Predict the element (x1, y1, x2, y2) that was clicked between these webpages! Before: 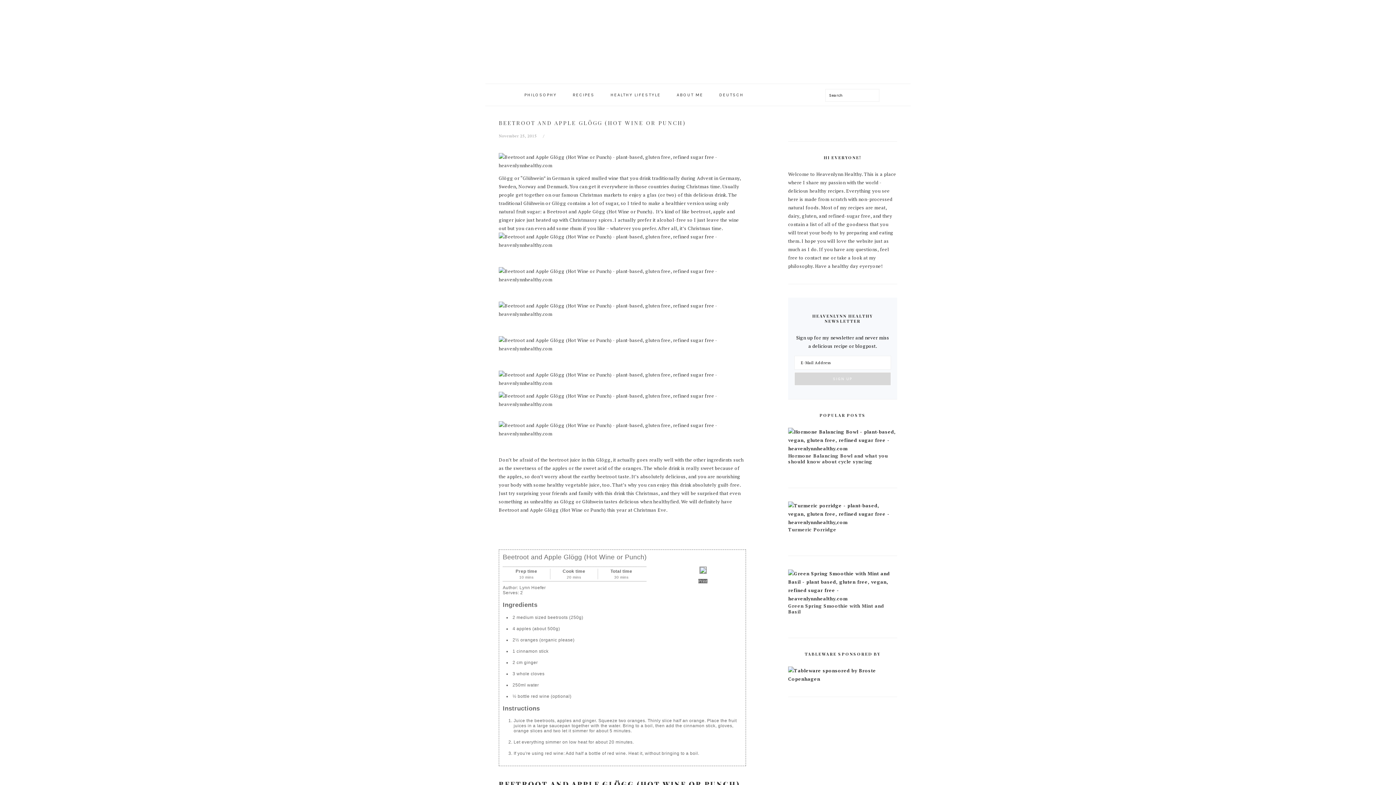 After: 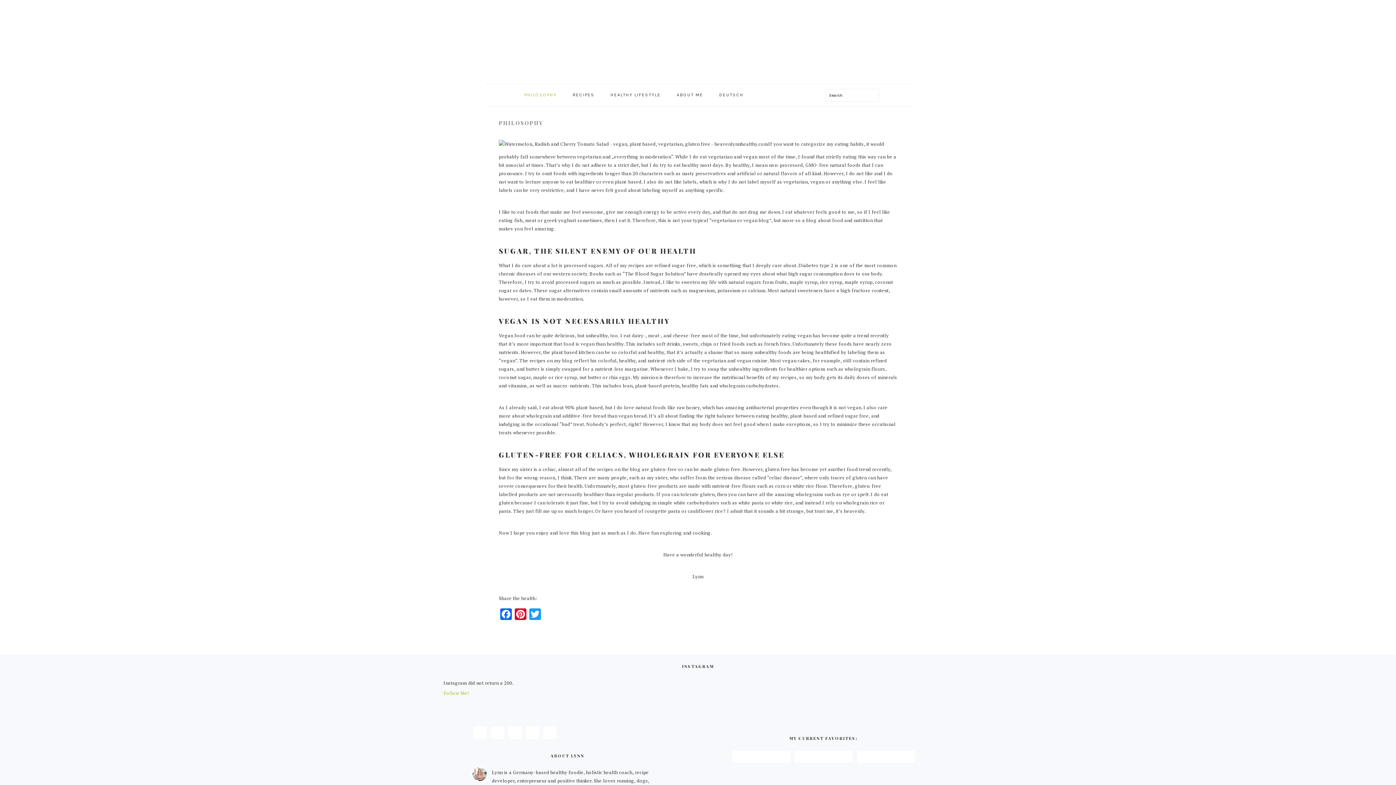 Action: bbox: (516, 86, 564, 103) label: PHILOSOPHY